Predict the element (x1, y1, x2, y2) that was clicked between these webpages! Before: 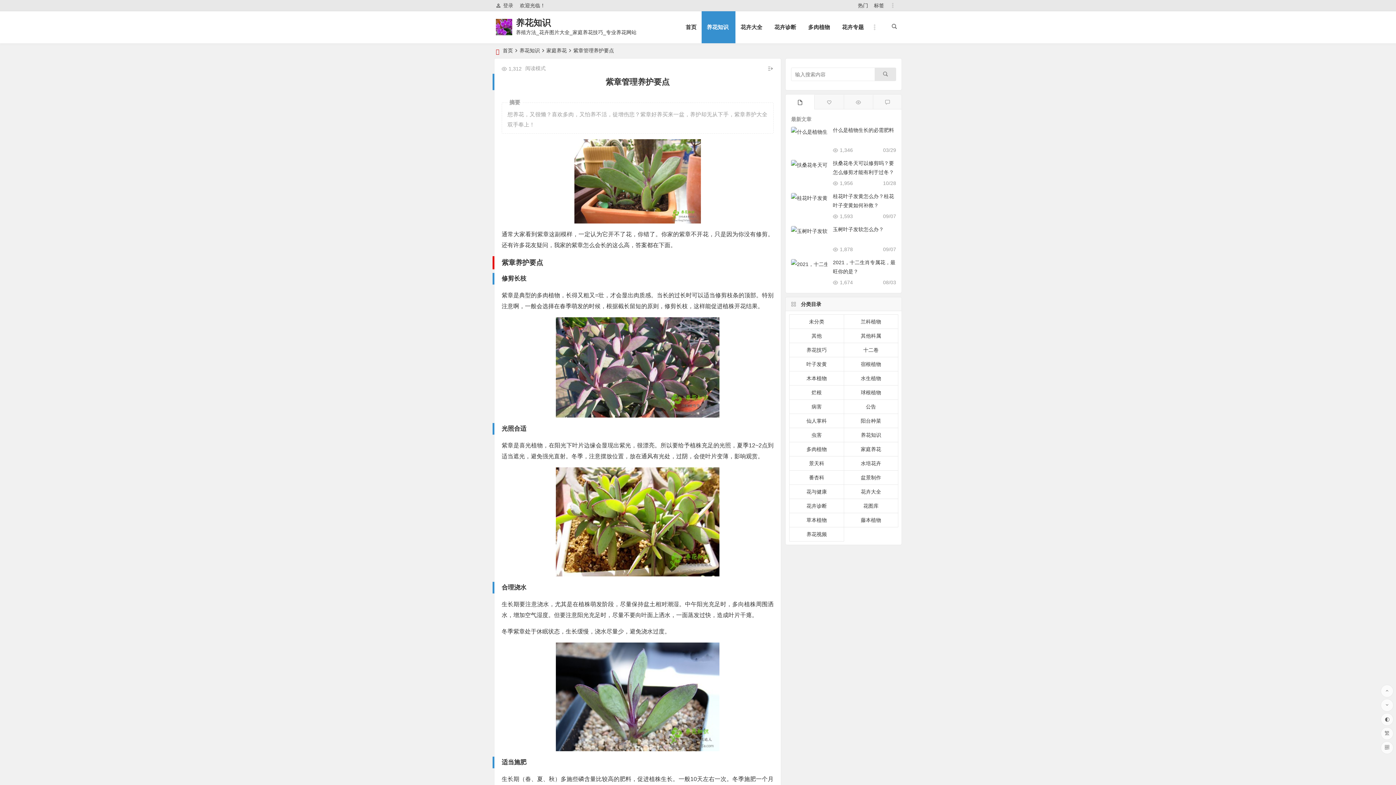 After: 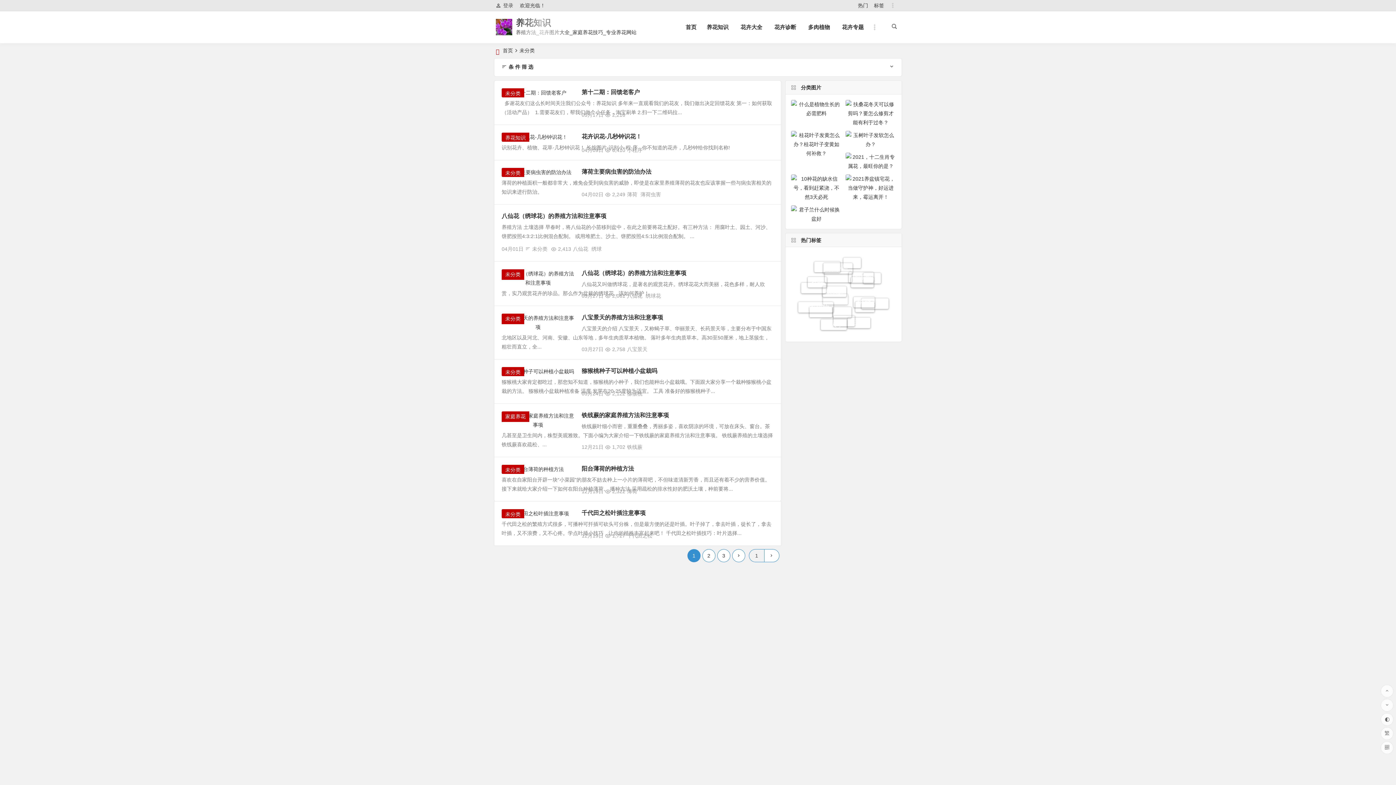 Action: bbox: (789, 314, 844, 329) label: 未分类